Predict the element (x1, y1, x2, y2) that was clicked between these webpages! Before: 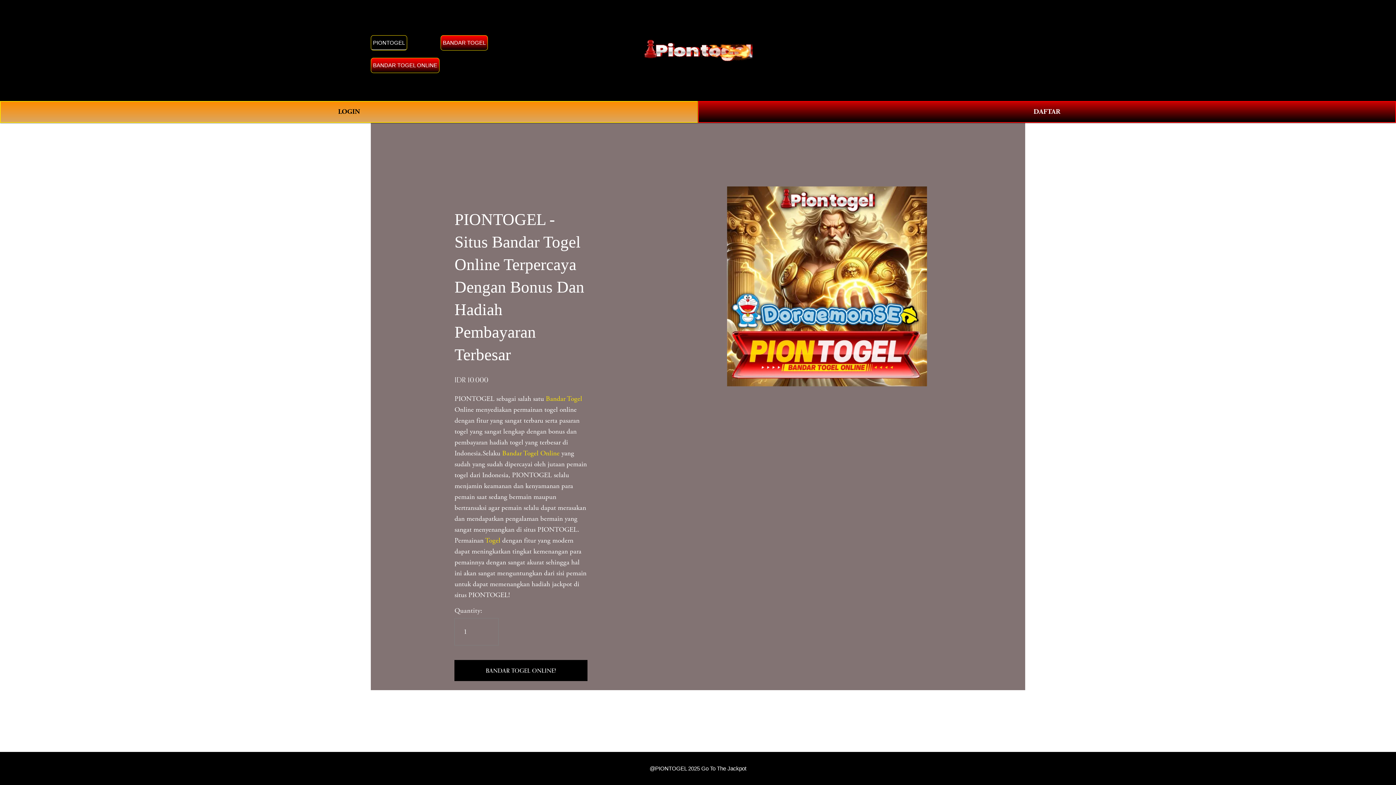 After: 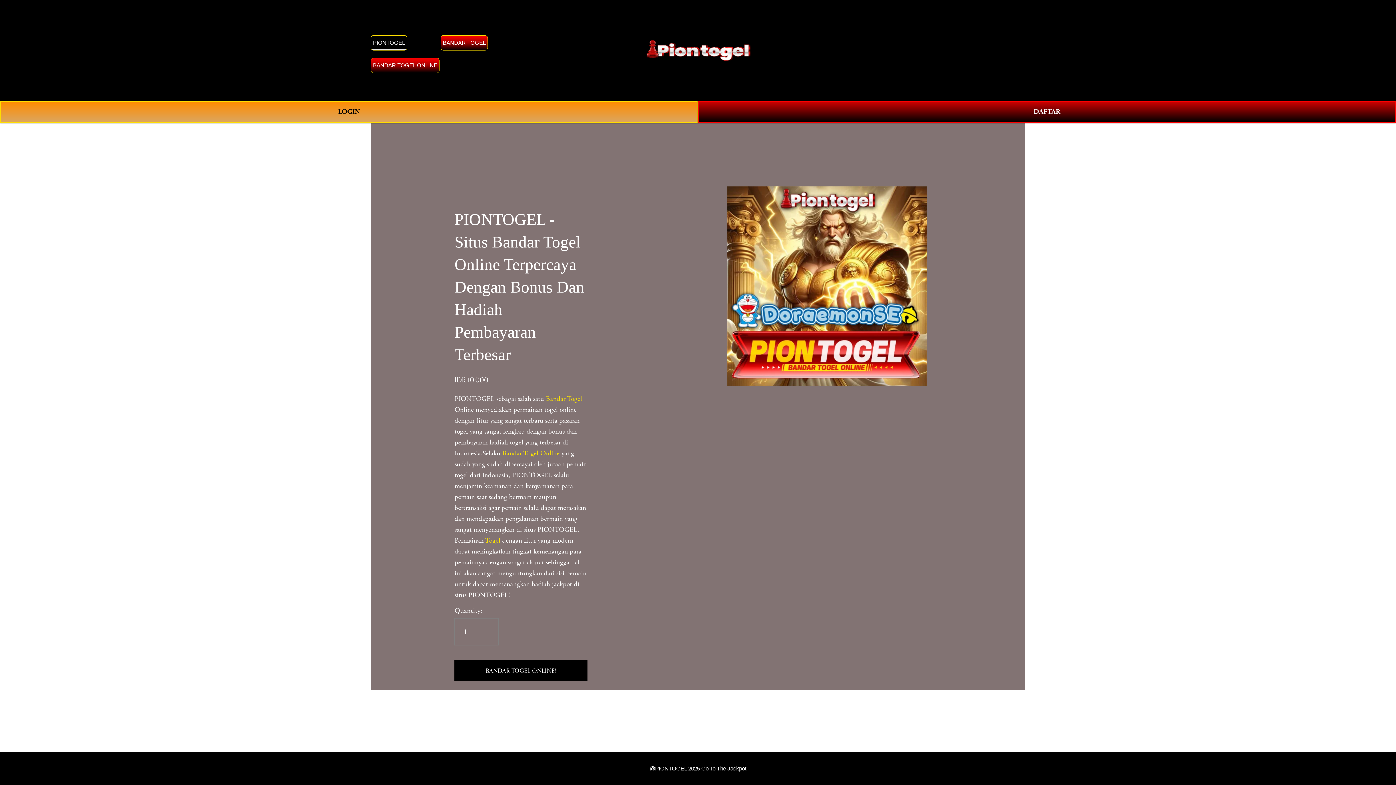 Action: label: BANDAR TOGEL bbox: (440, 35, 488, 50)